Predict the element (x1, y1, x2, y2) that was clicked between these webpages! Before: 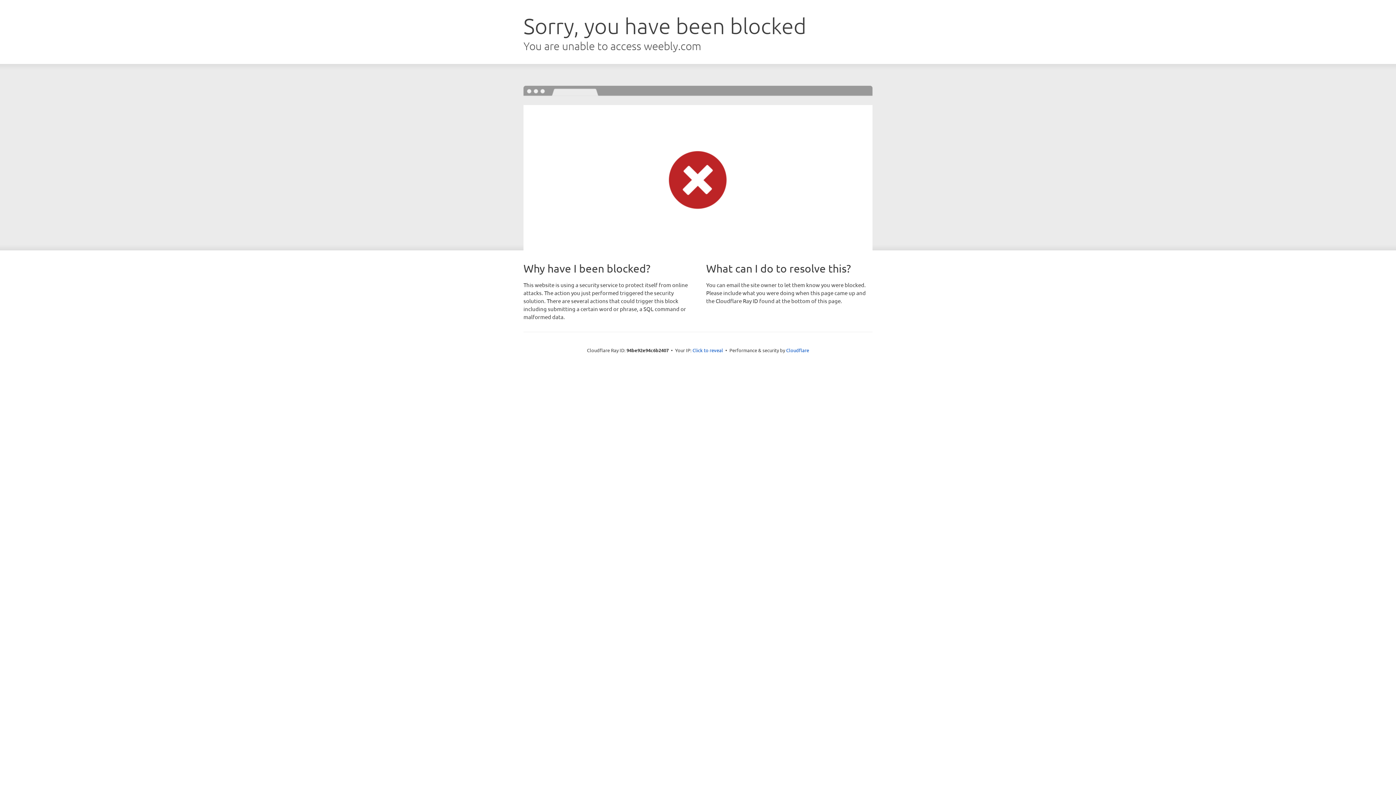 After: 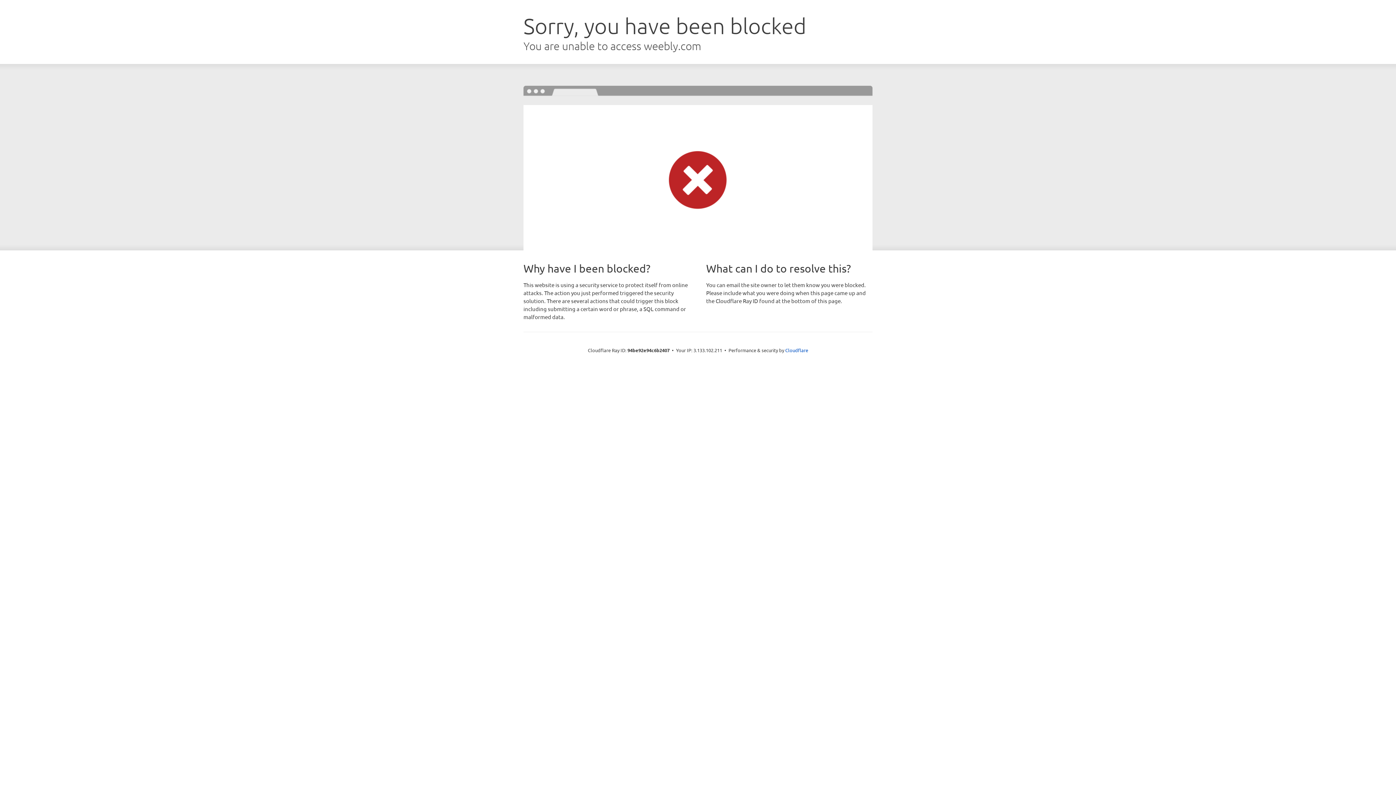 Action: label: Click to reveal bbox: (692, 346, 723, 353)